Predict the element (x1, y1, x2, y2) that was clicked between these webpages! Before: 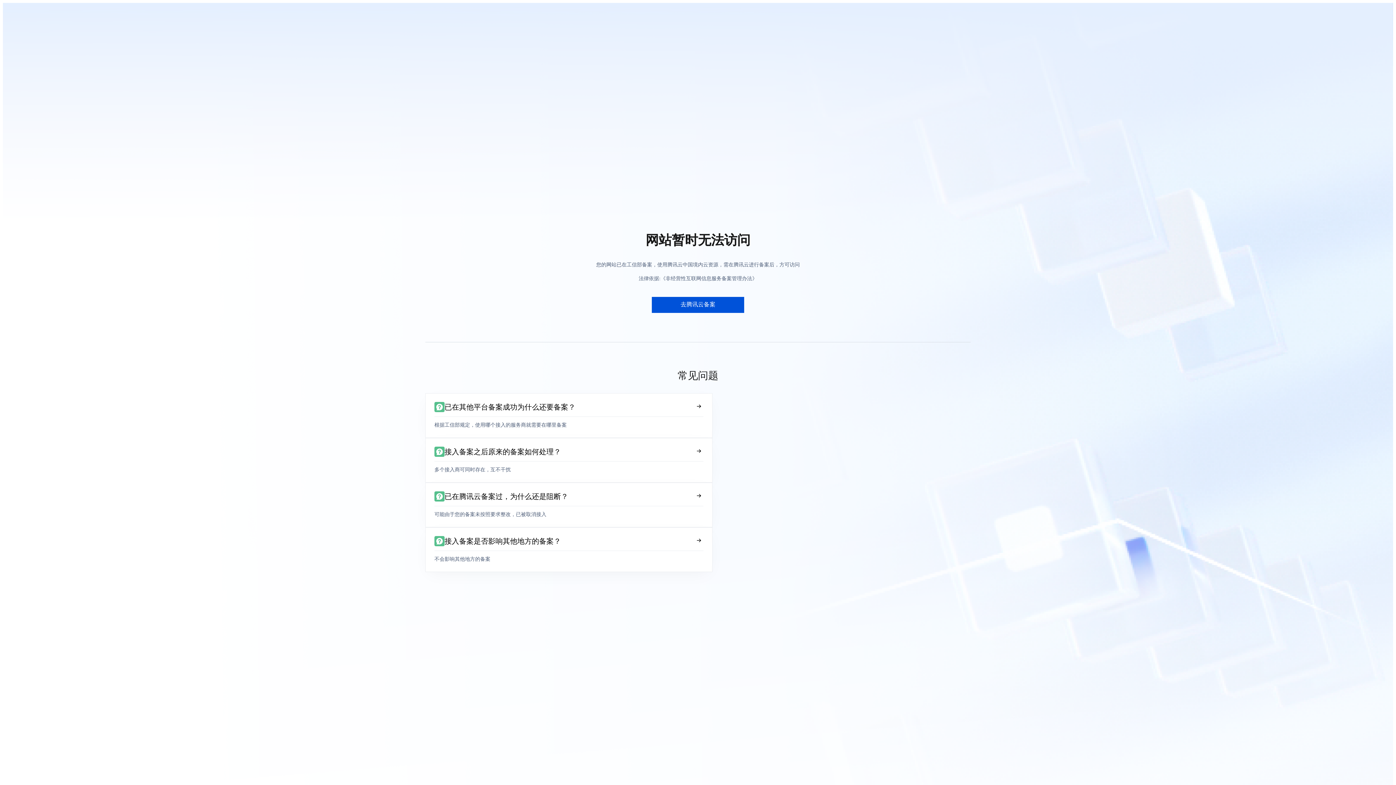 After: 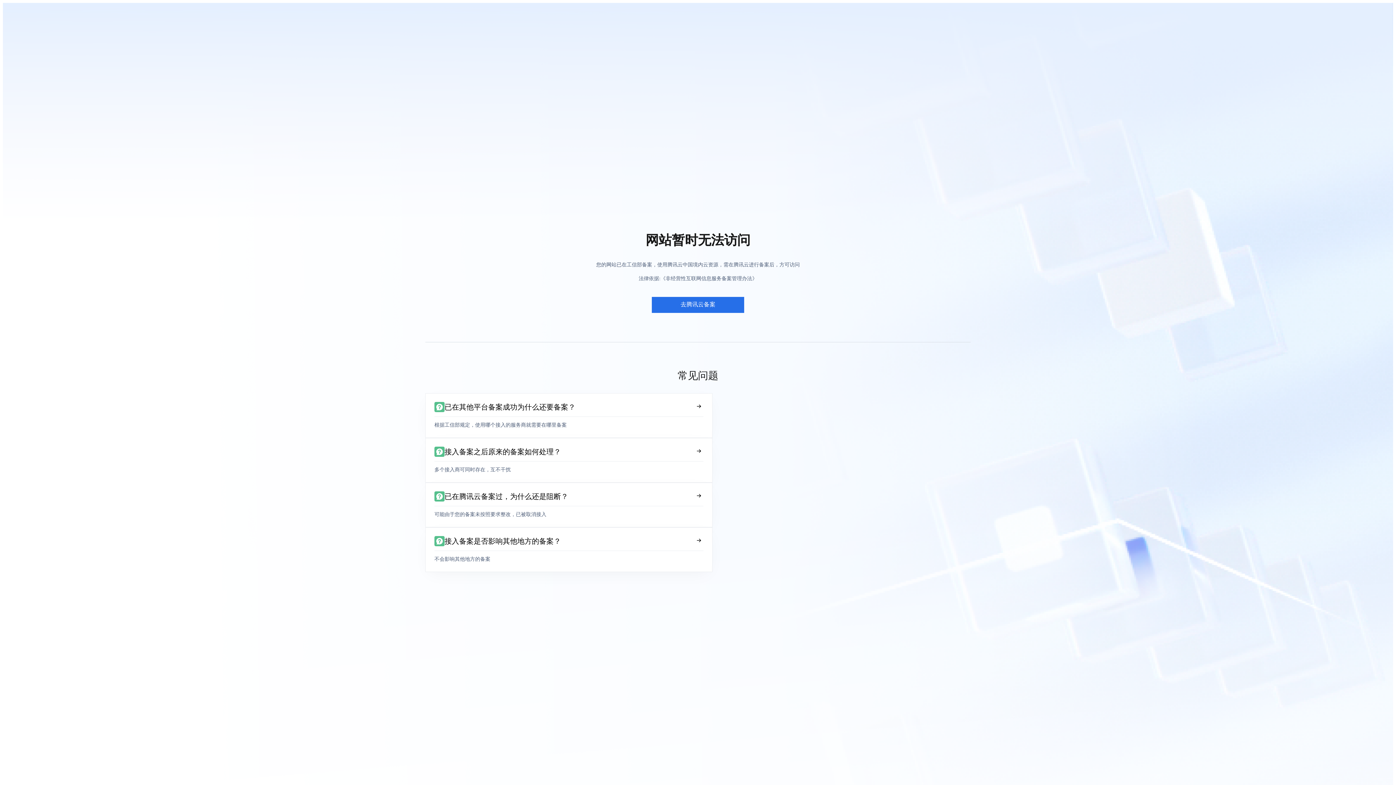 Action: label: 去腾讯云备案 bbox: (652, 296, 744, 312)